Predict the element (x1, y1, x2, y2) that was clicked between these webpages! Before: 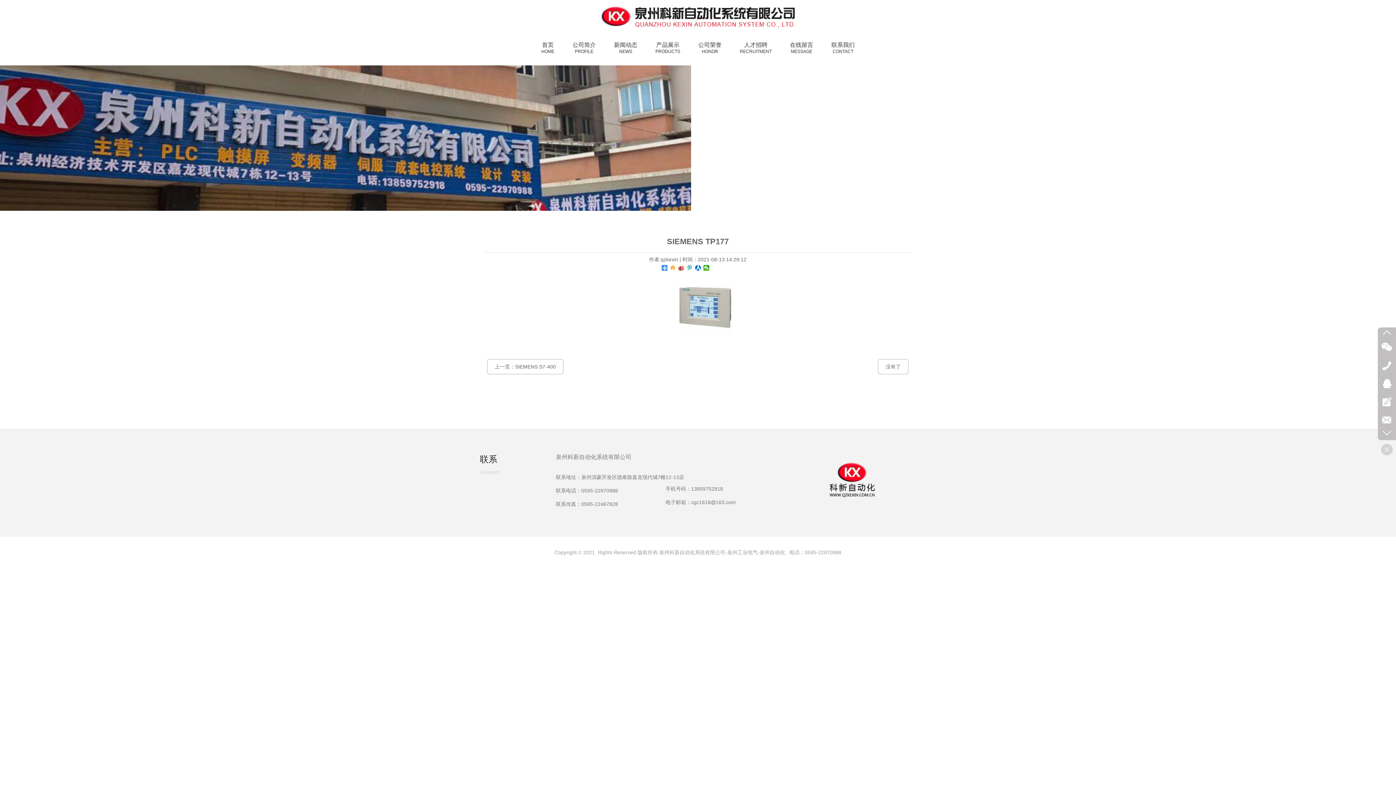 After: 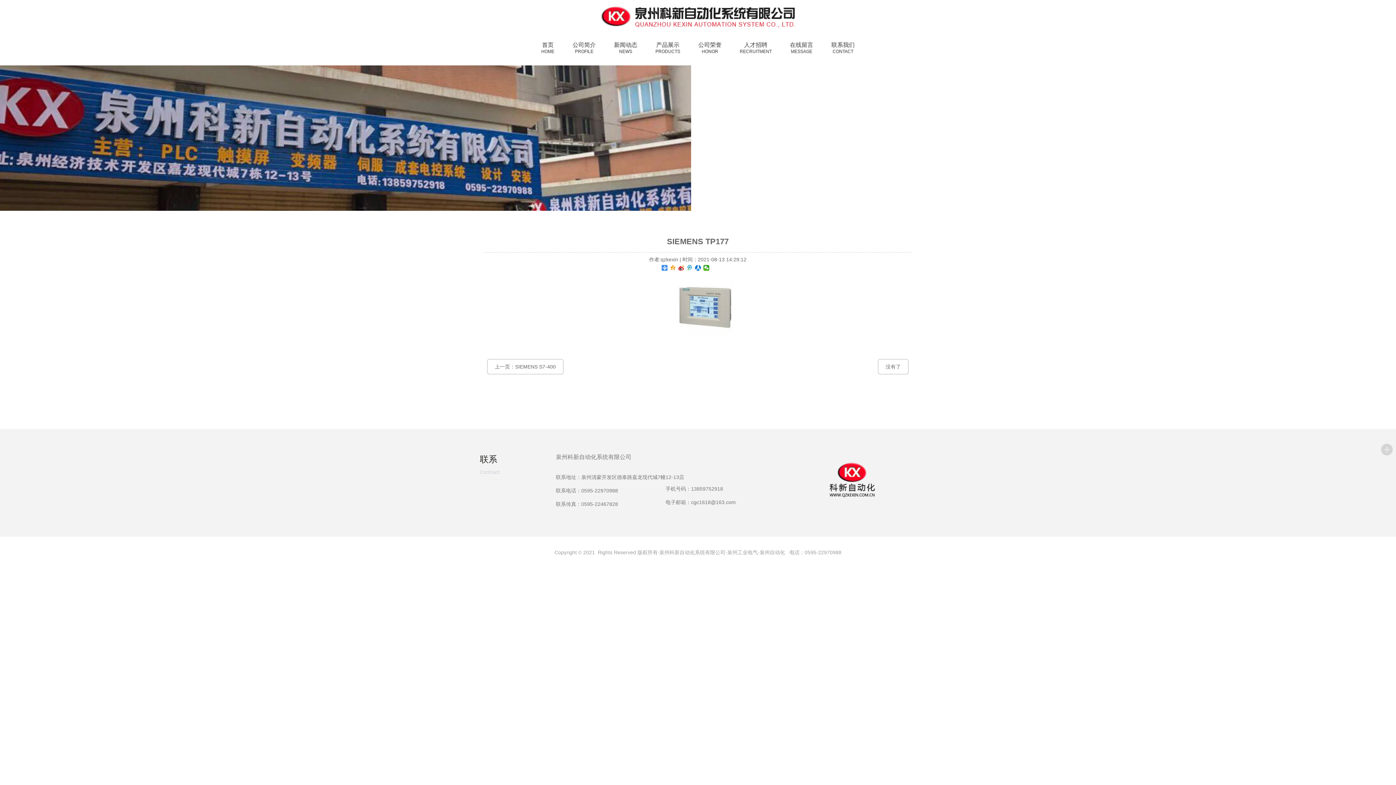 Action: bbox: (1381, 444, 1393, 455)